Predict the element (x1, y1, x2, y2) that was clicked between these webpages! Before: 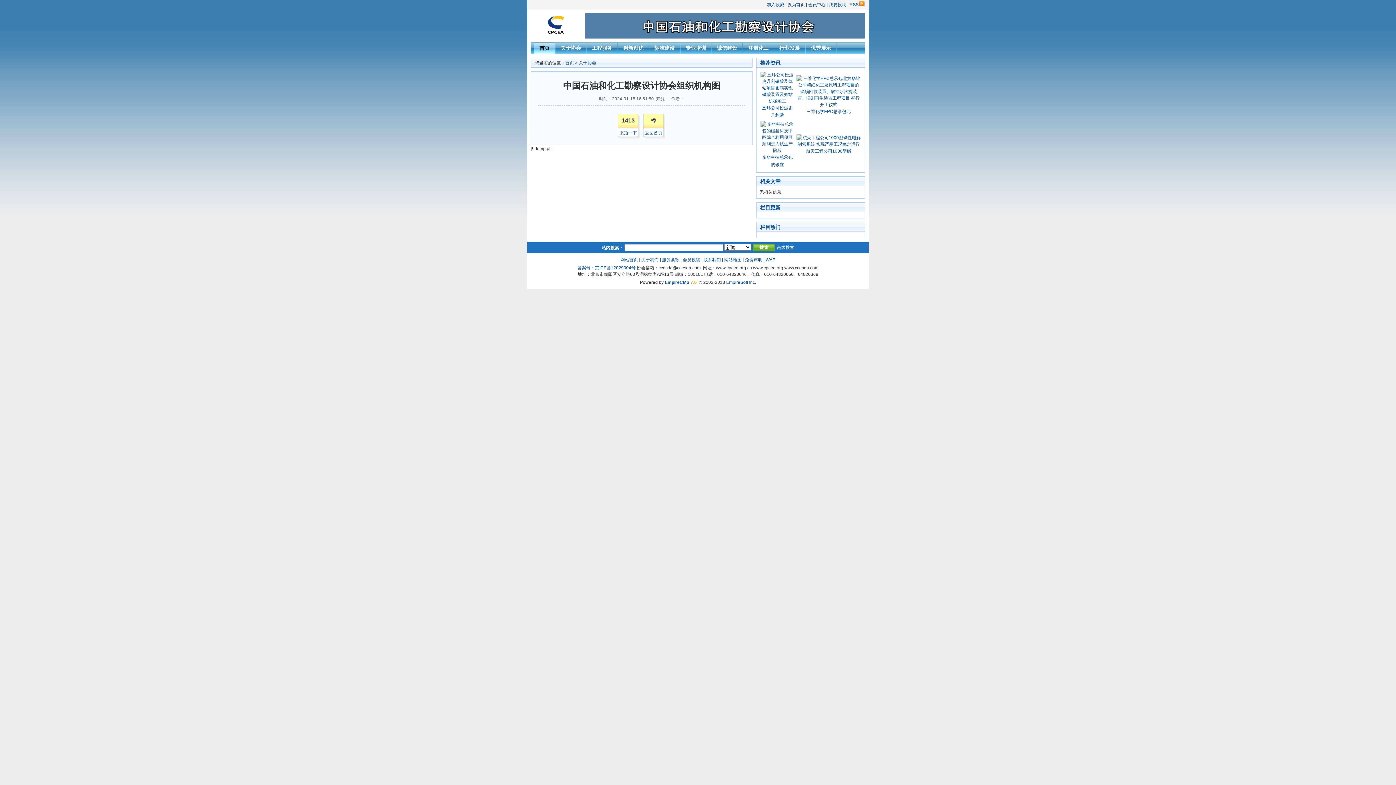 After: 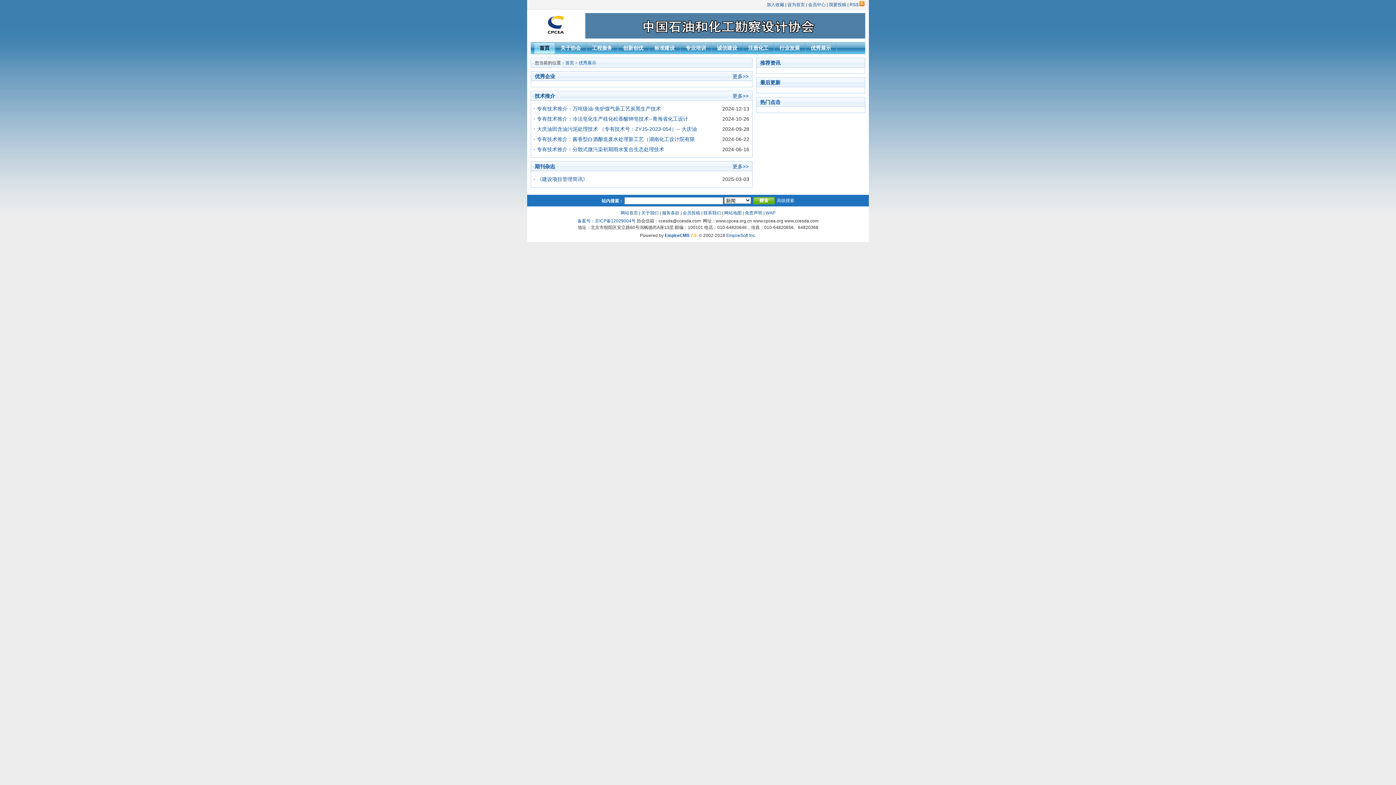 Action: label: 优秀展示 bbox: (805, 42, 836, 54)